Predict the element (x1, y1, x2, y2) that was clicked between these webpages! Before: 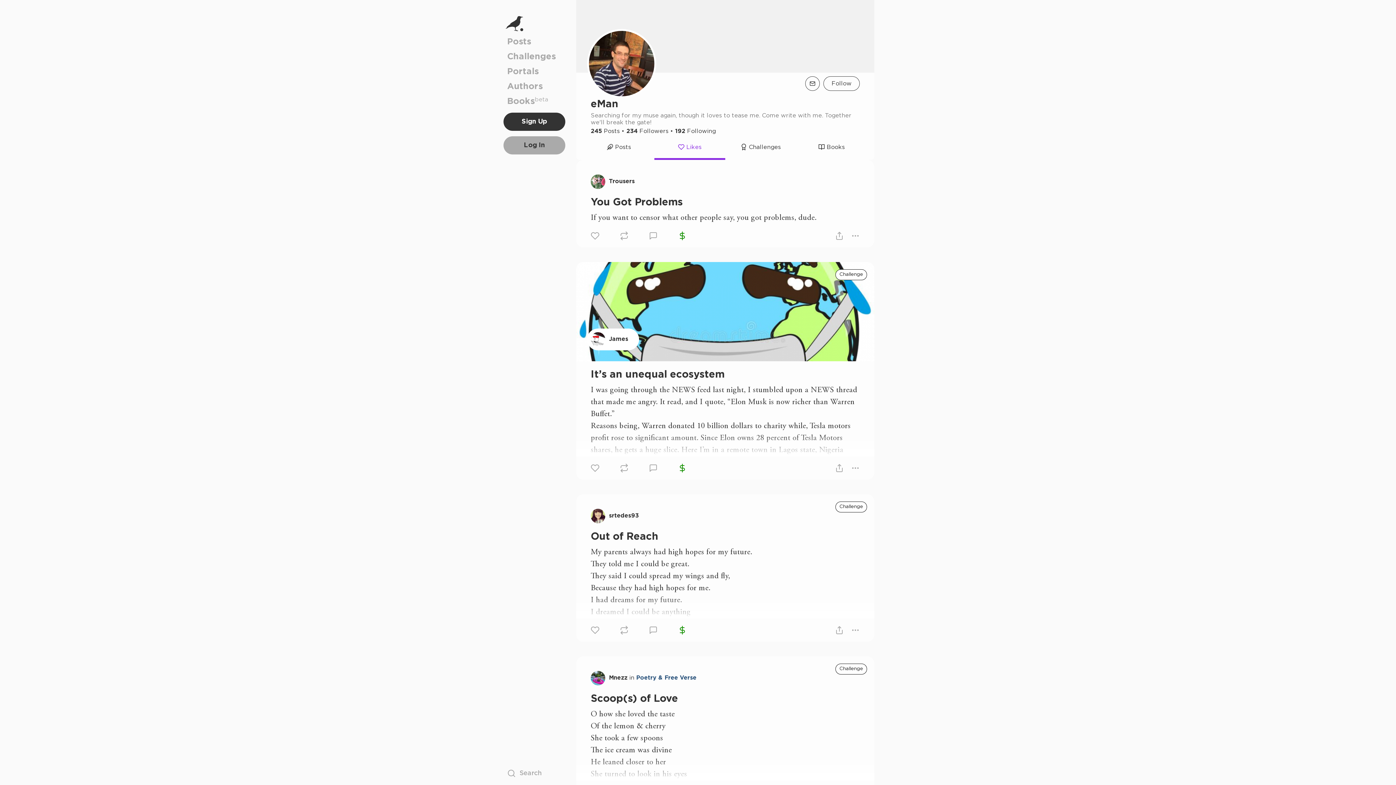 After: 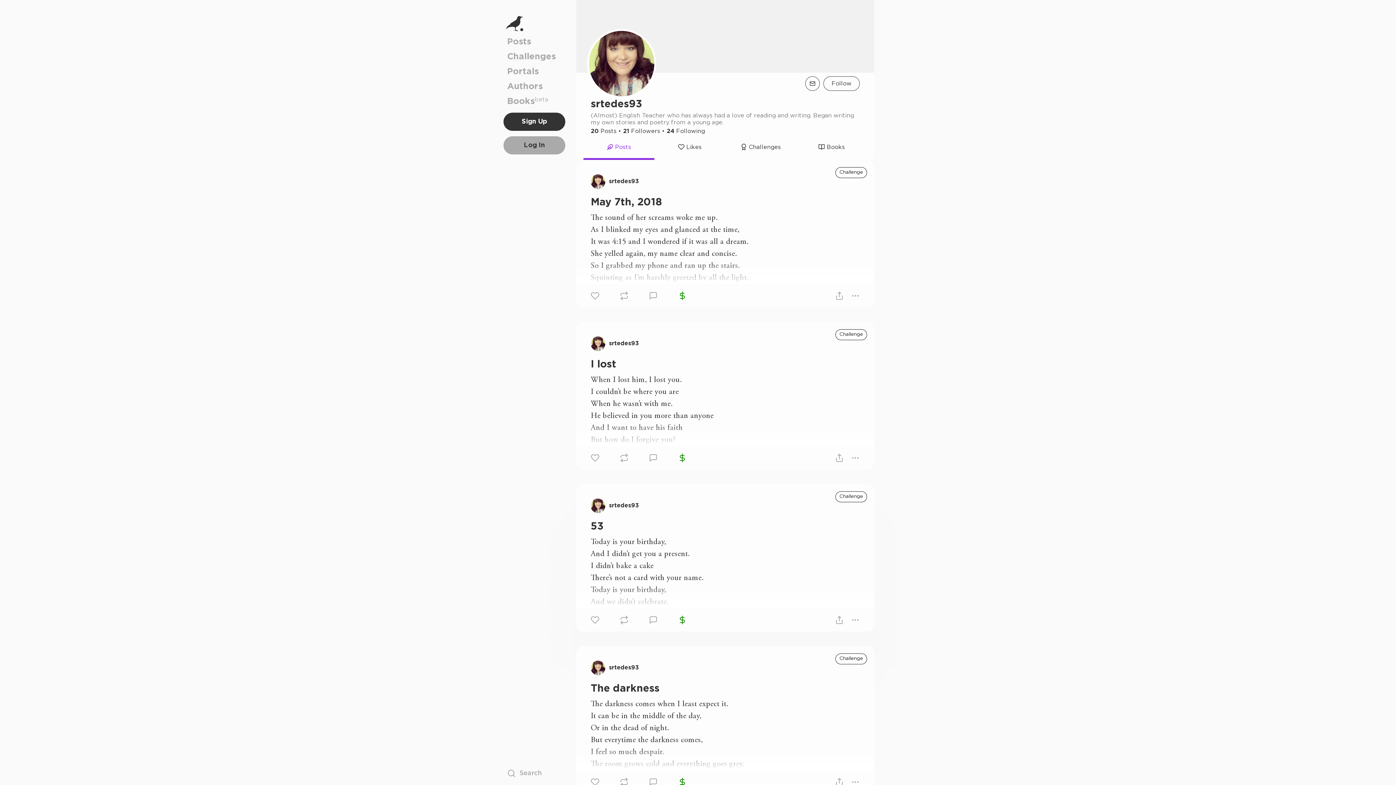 Action: bbox: (609, 513, 638, 518) label: srtedes93